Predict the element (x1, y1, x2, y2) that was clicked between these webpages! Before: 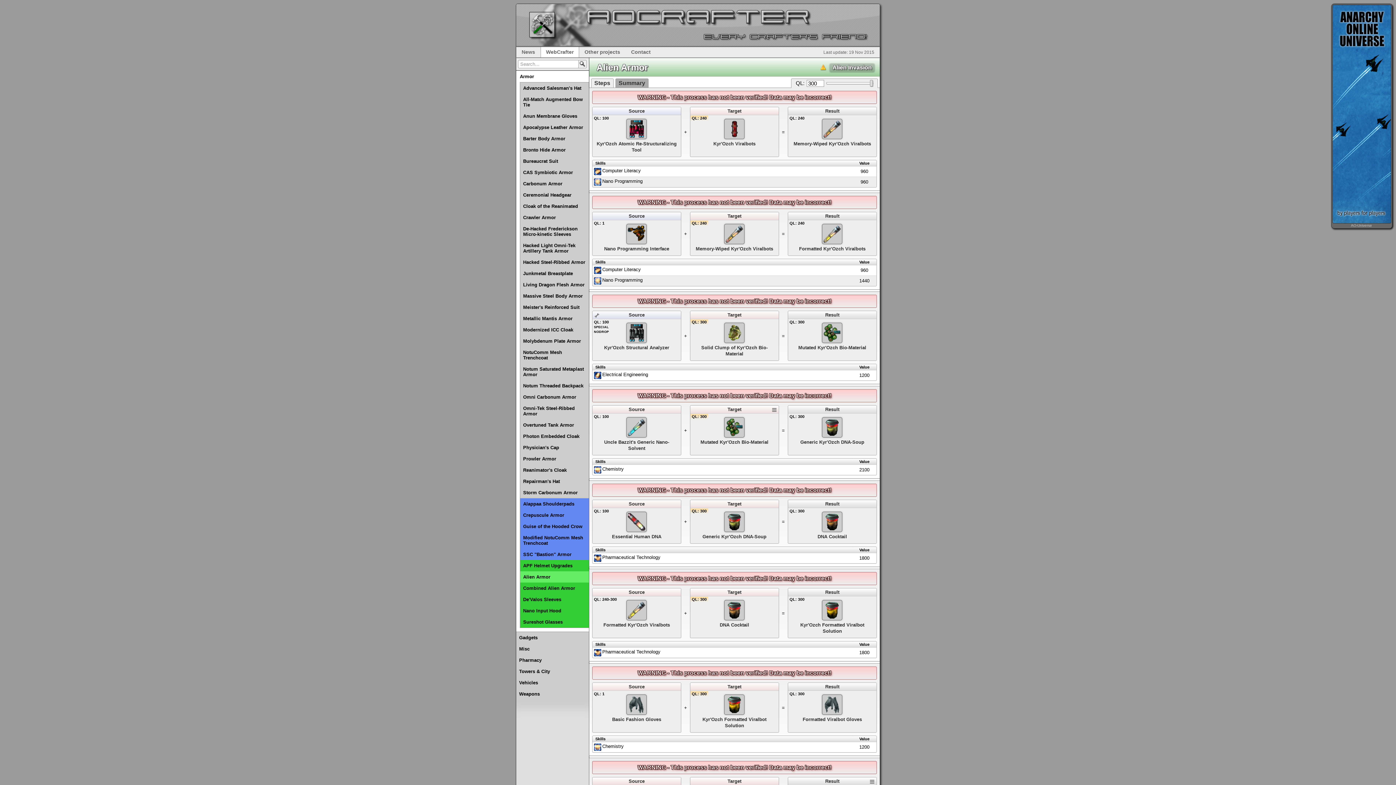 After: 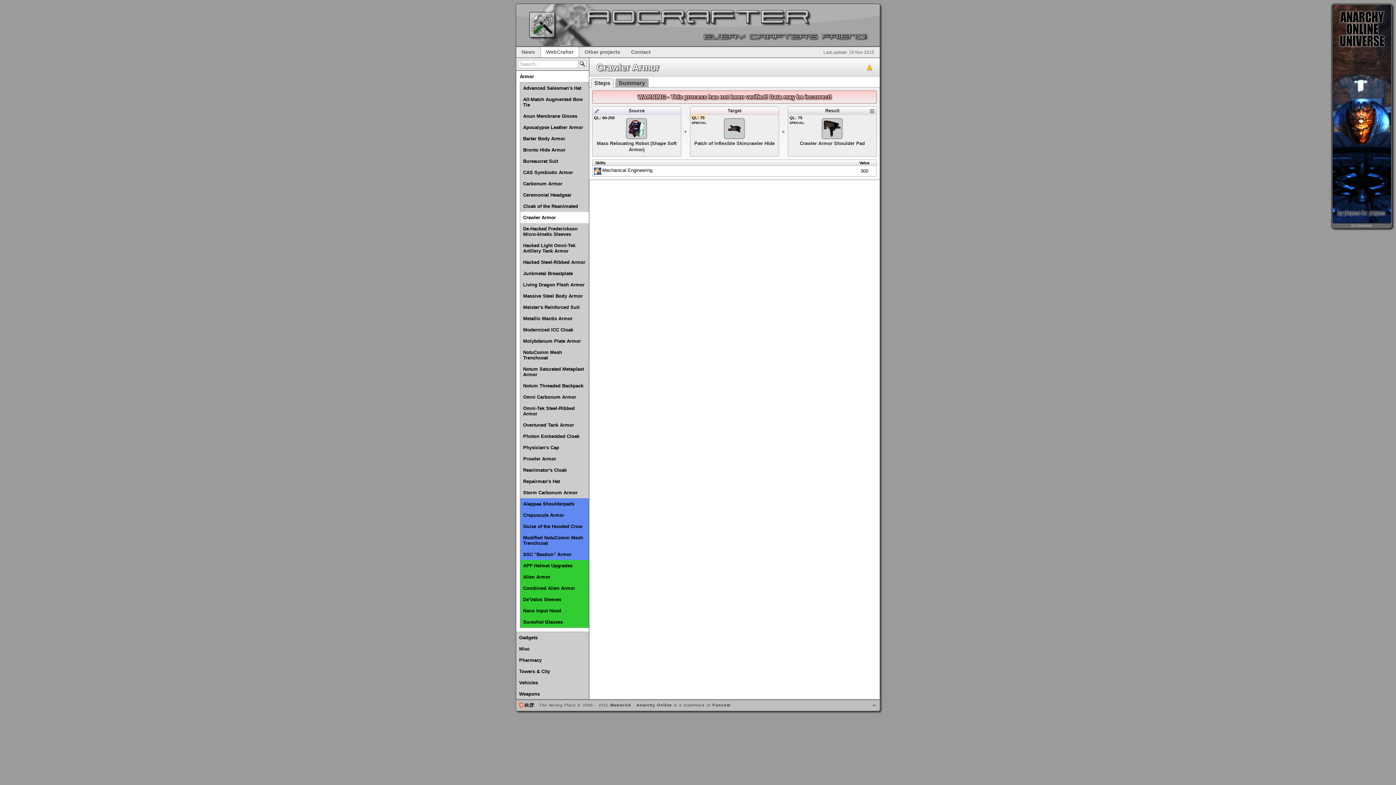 Action: label: Crawler Armor bbox: (520, 212, 589, 223)